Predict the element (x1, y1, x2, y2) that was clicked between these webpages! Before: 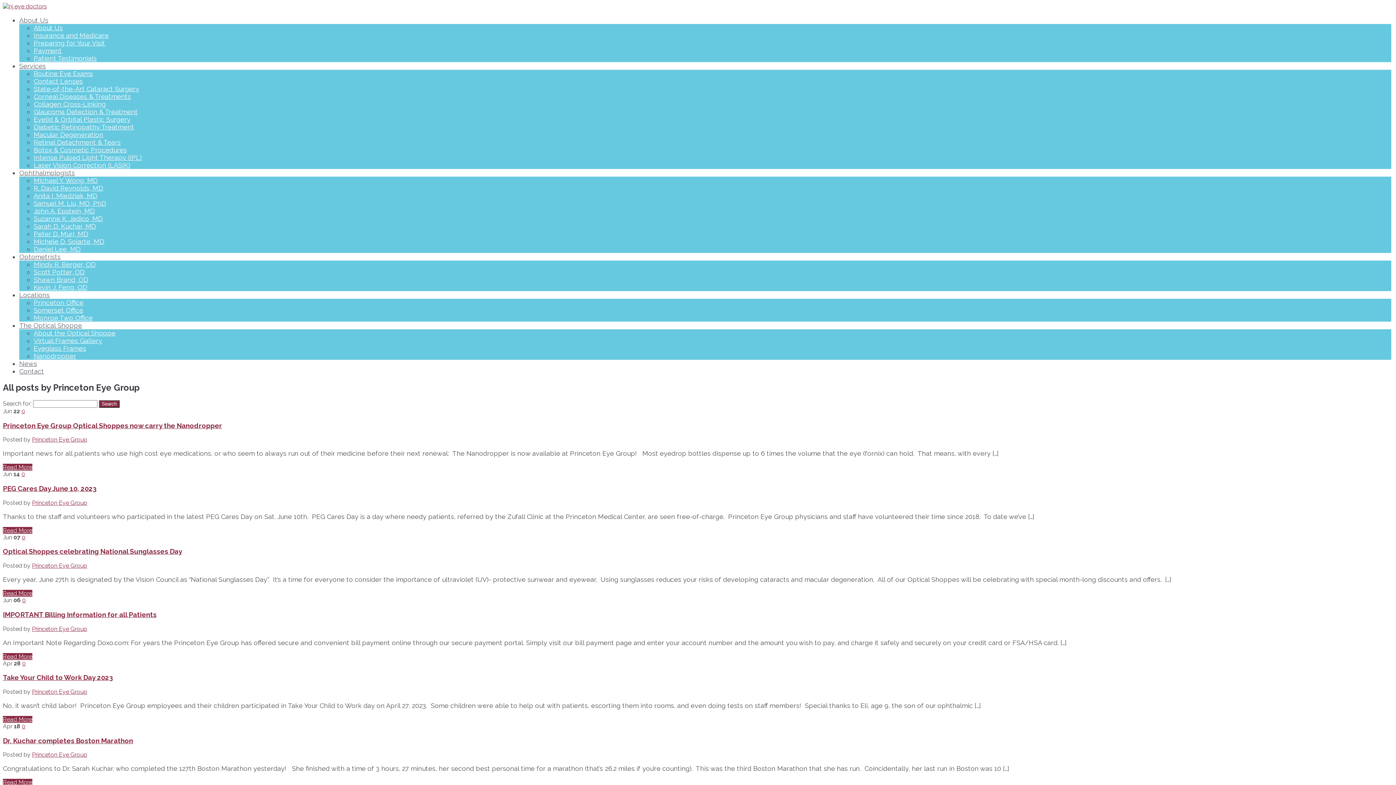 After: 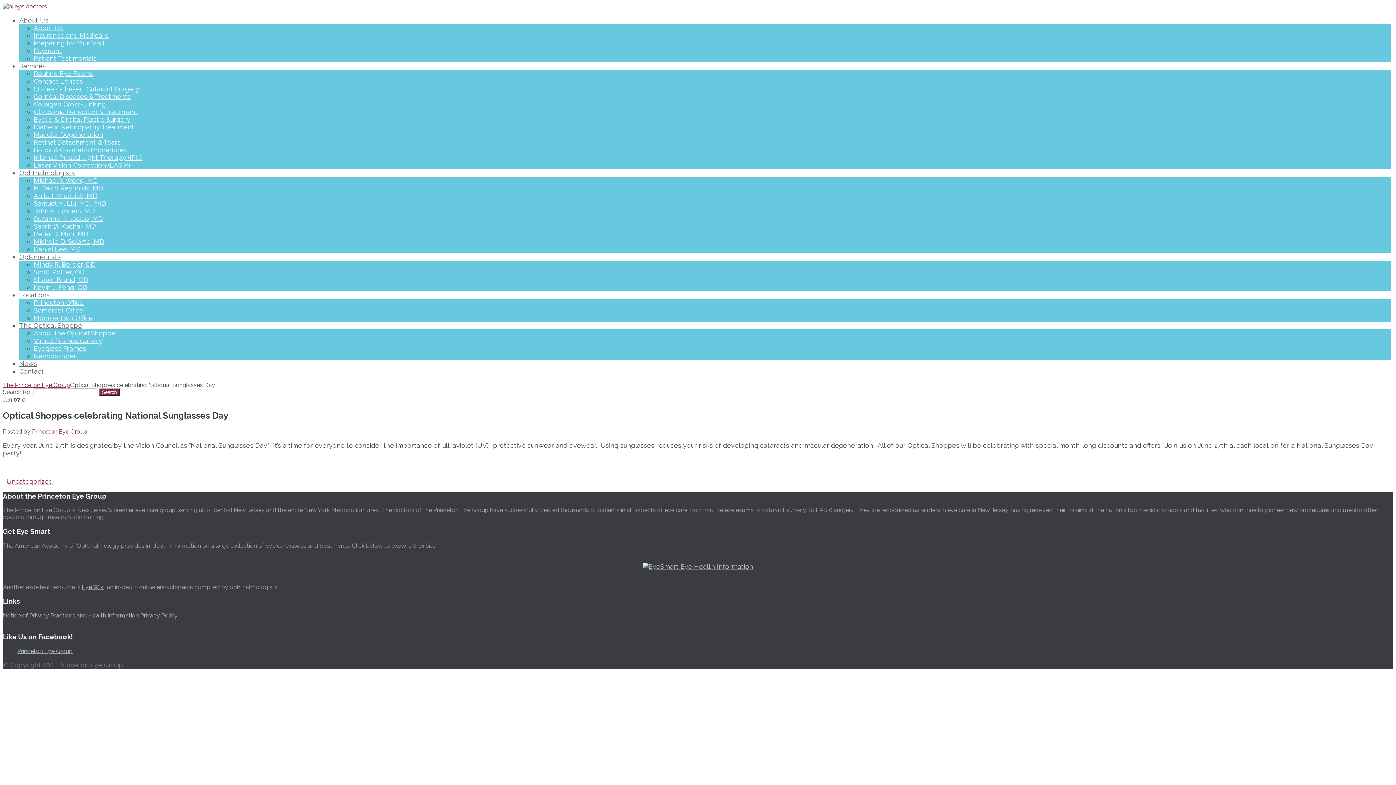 Action: label: Read More bbox: (2, 590, 32, 597)